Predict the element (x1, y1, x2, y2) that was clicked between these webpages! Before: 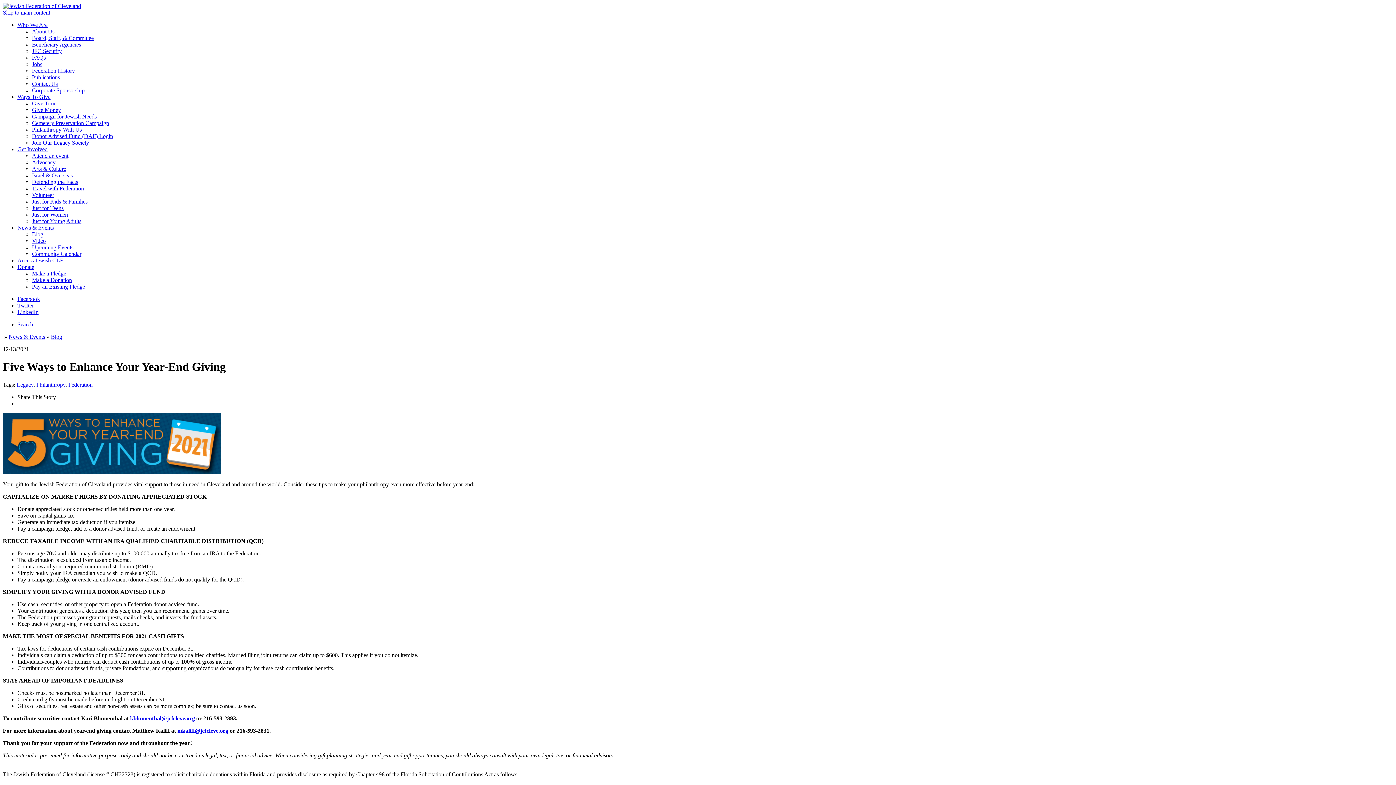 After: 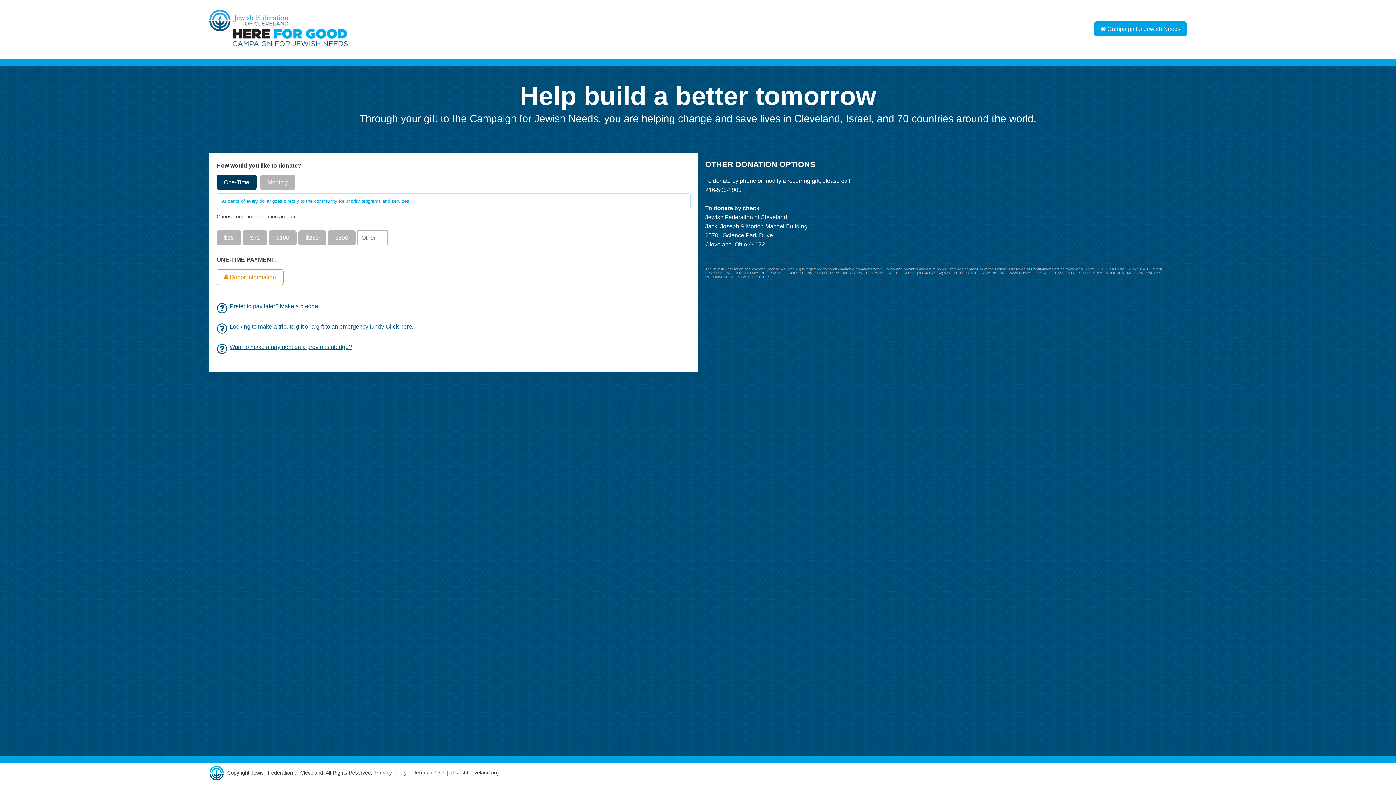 Action: label: Make a Donation bbox: (32, 277, 72, 283)